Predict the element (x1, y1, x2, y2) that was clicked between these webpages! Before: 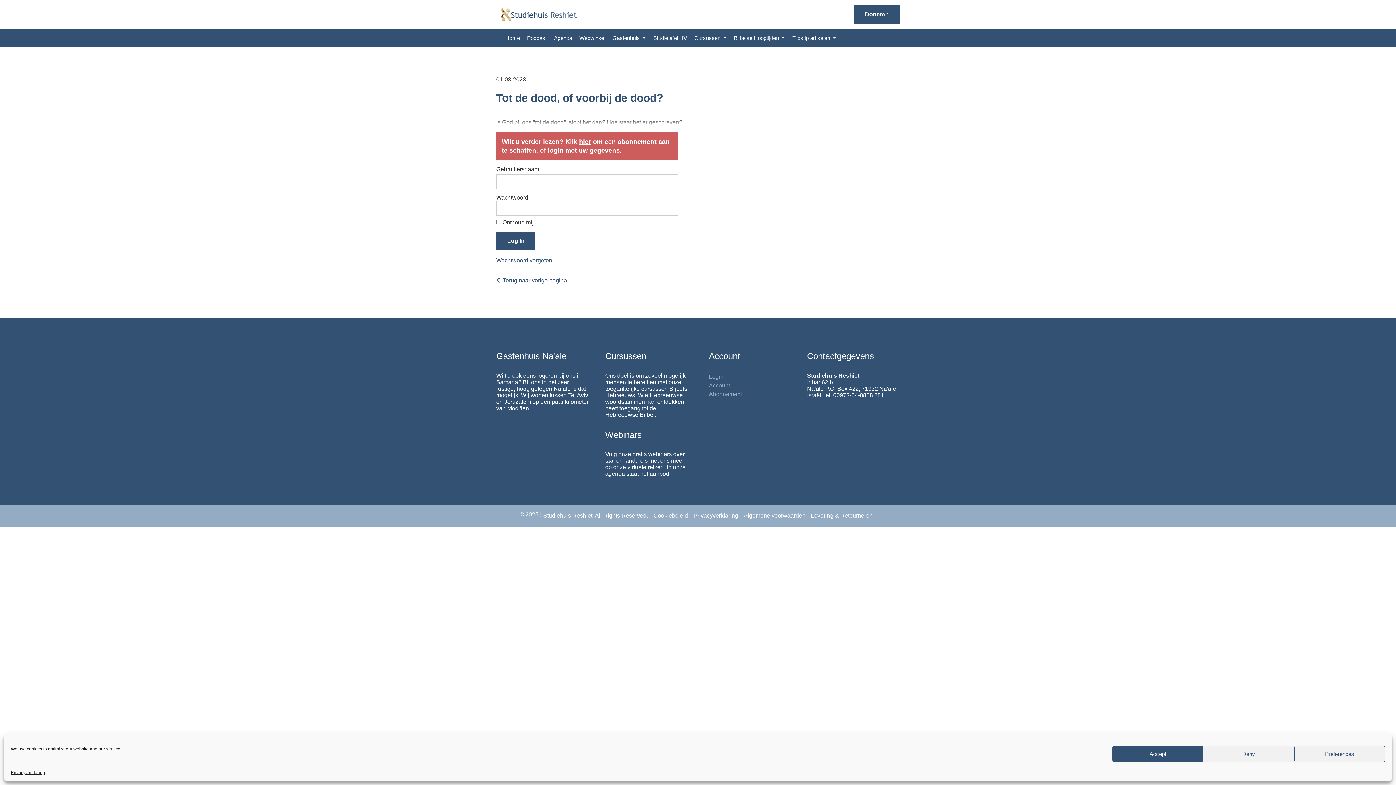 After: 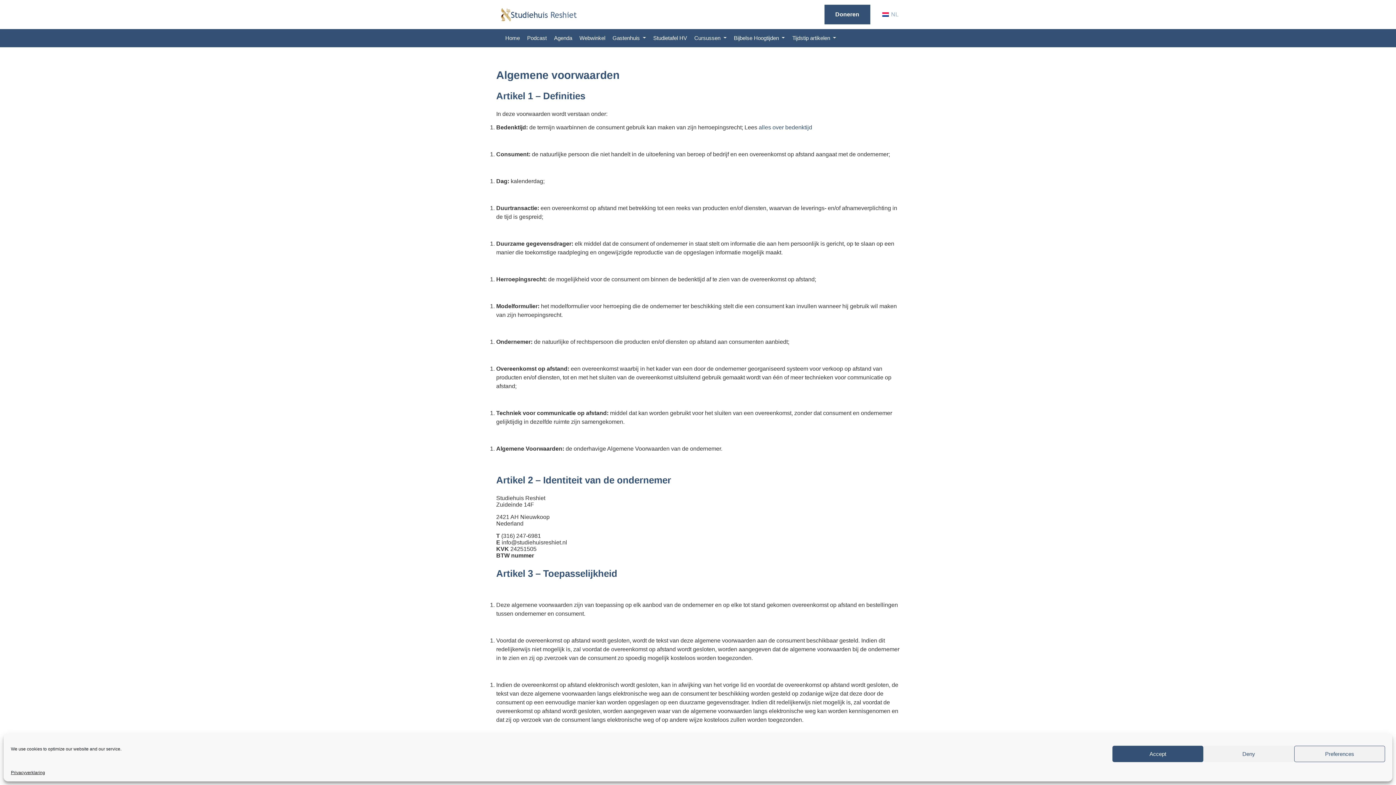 Action: bbox: (743, 512, 805, 519) label: Algemene voorwaarden